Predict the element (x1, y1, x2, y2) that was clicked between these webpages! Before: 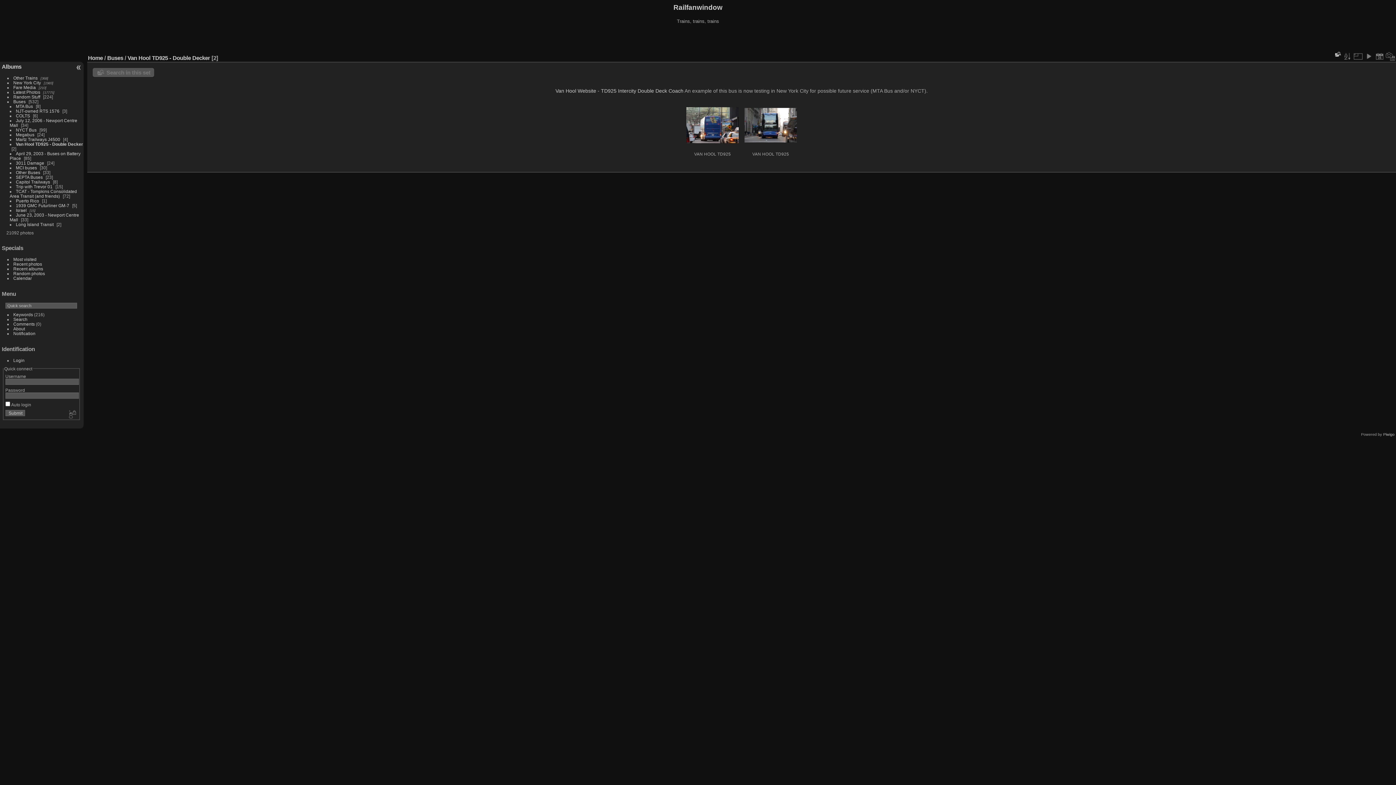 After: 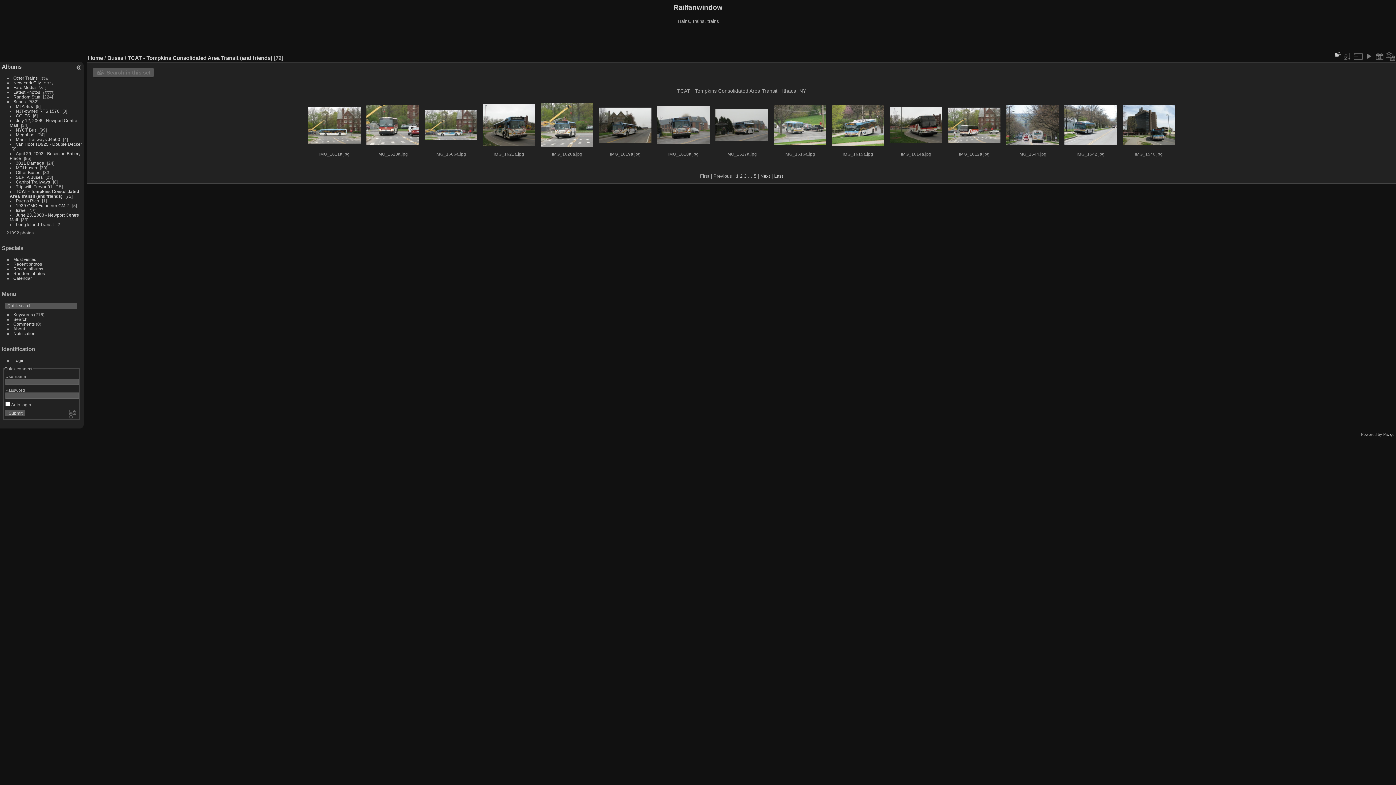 Action: label: TCAT - Tompkins Consolidated Area Transit (and friends) bbox: (9, 188, 76, 198)